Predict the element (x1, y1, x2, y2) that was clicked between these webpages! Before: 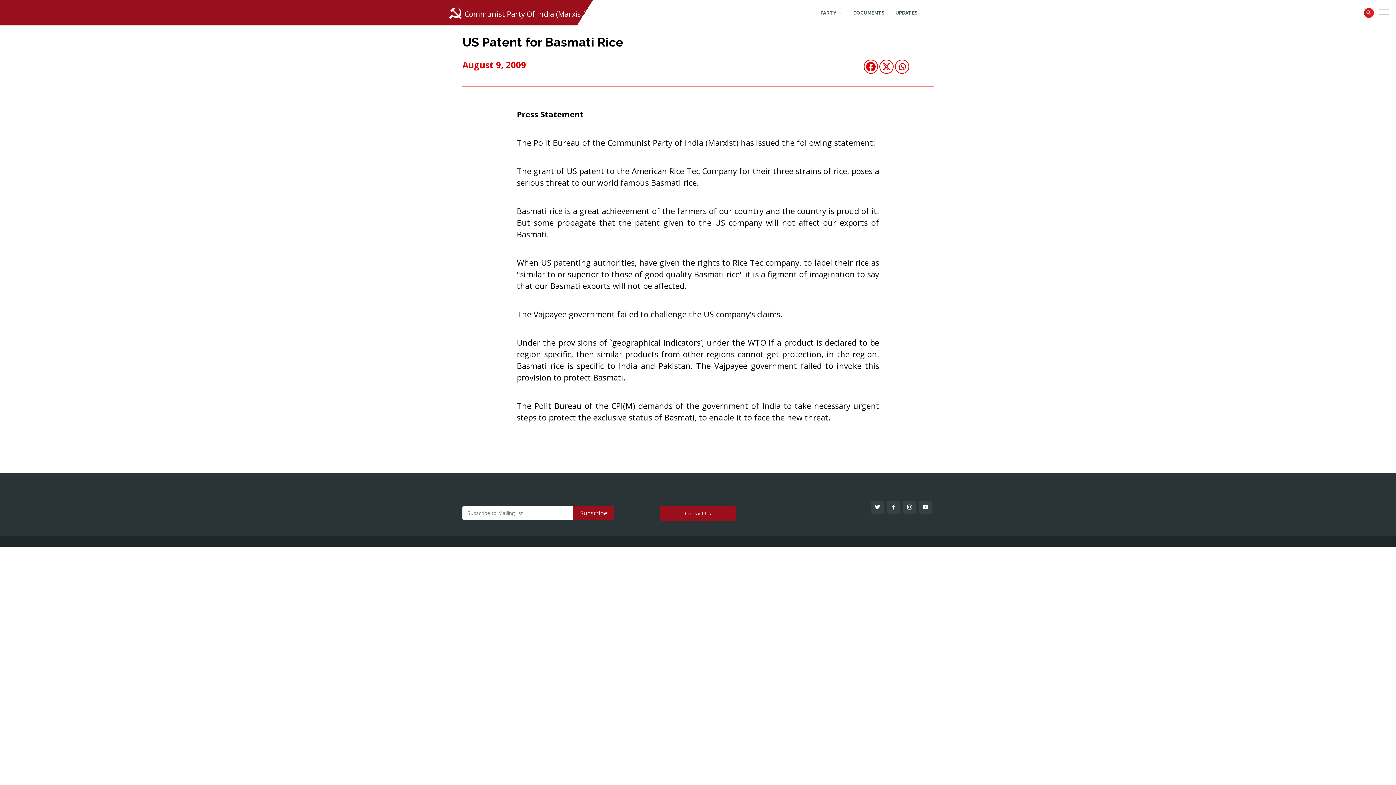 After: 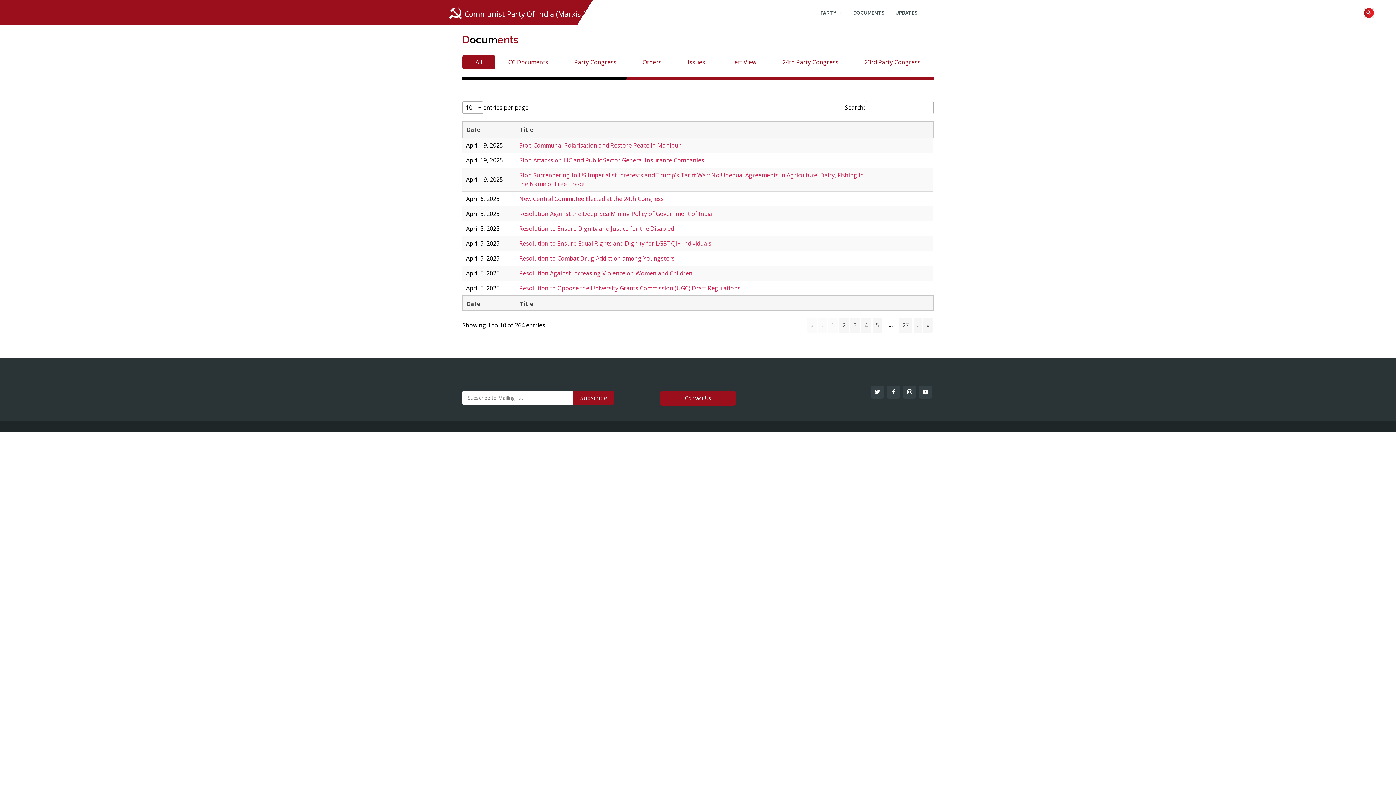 Action: label: DOCUMENTS bbox: (842, 5, 884, 19)